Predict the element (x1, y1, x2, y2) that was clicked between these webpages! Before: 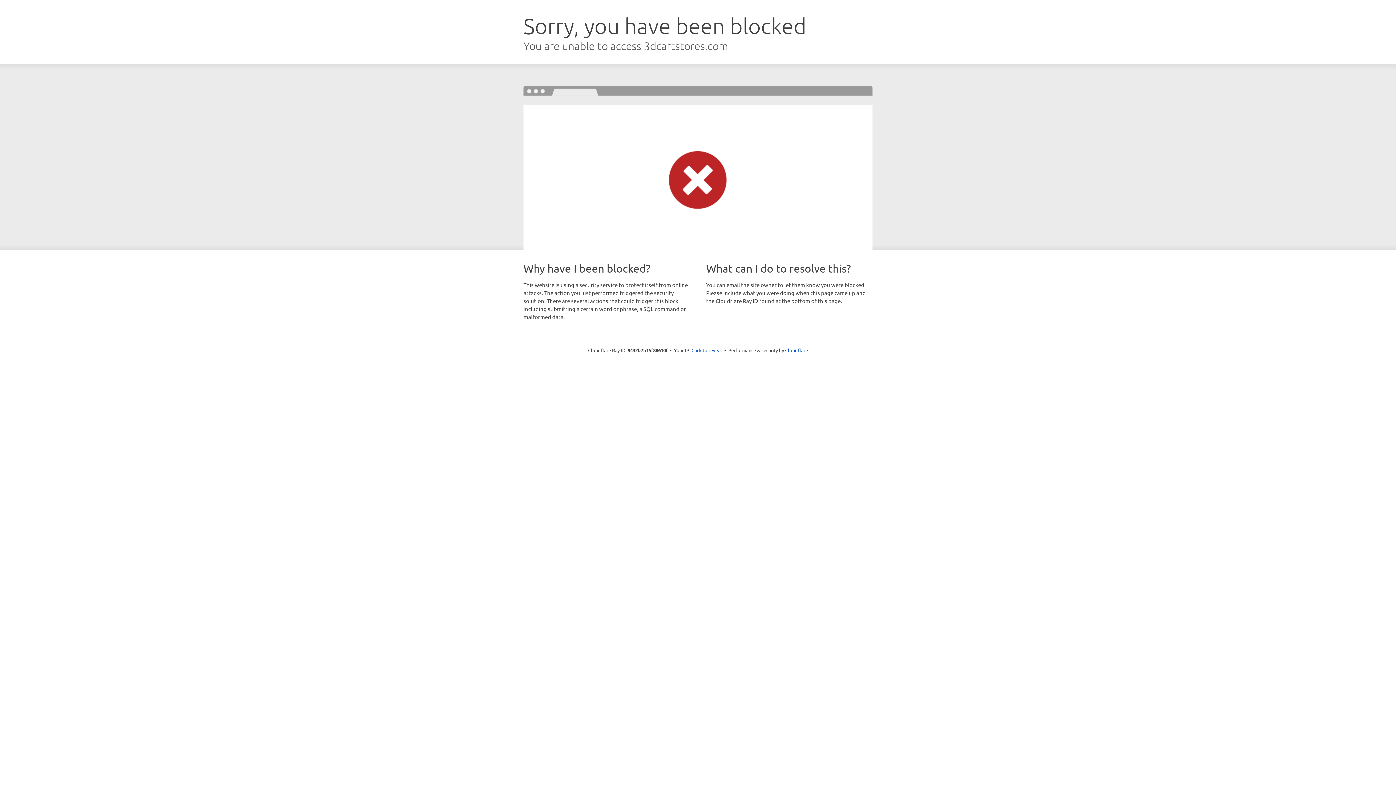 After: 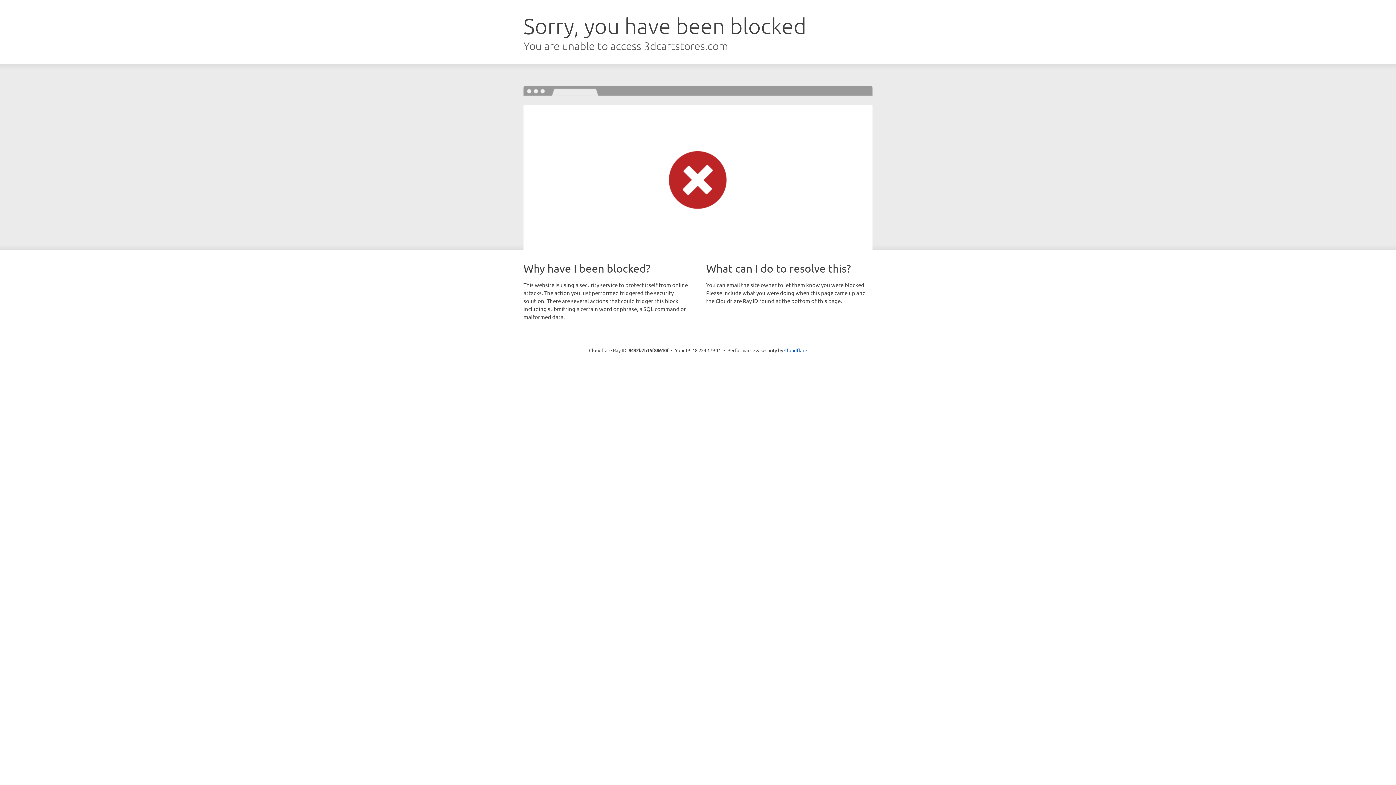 Action: label: Click to reveal bbox: (691, 346, 722, 353)